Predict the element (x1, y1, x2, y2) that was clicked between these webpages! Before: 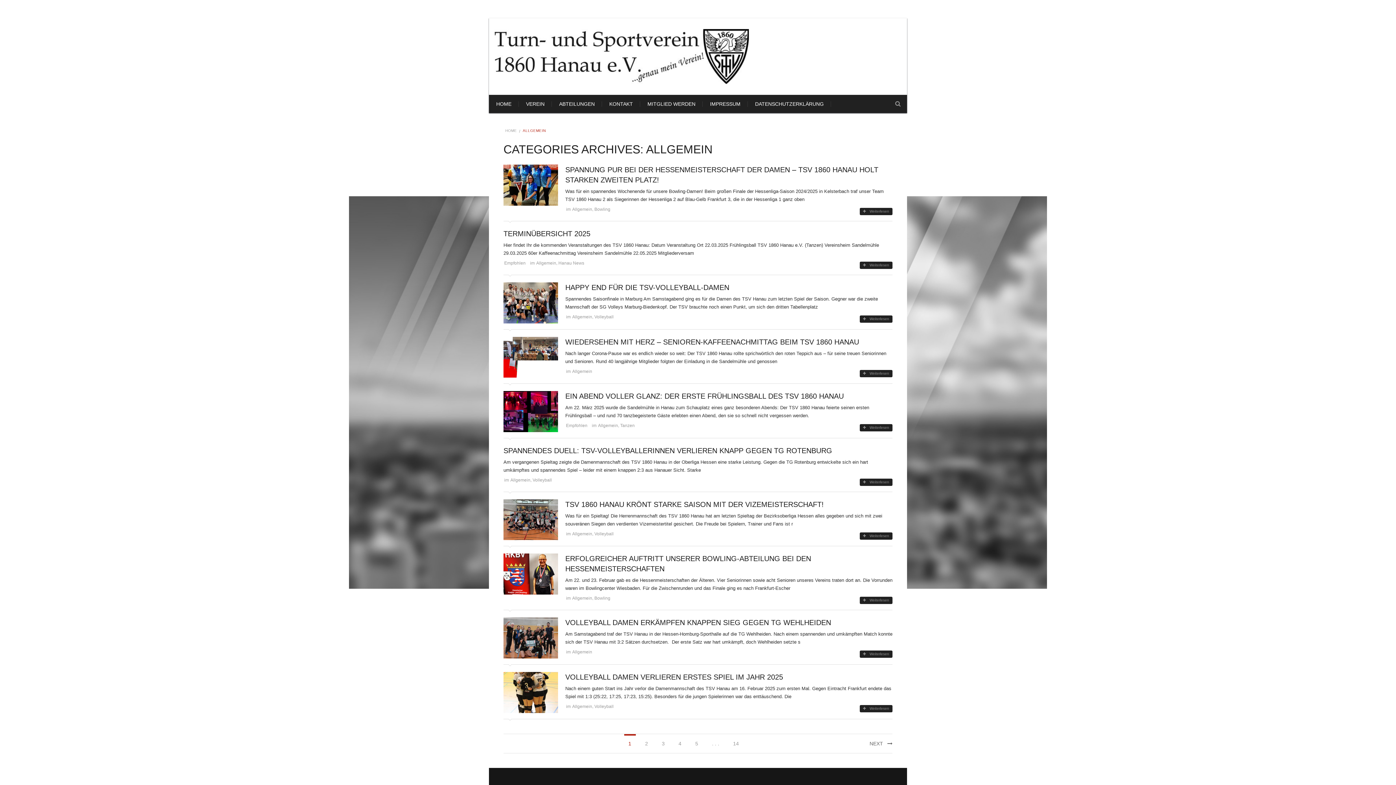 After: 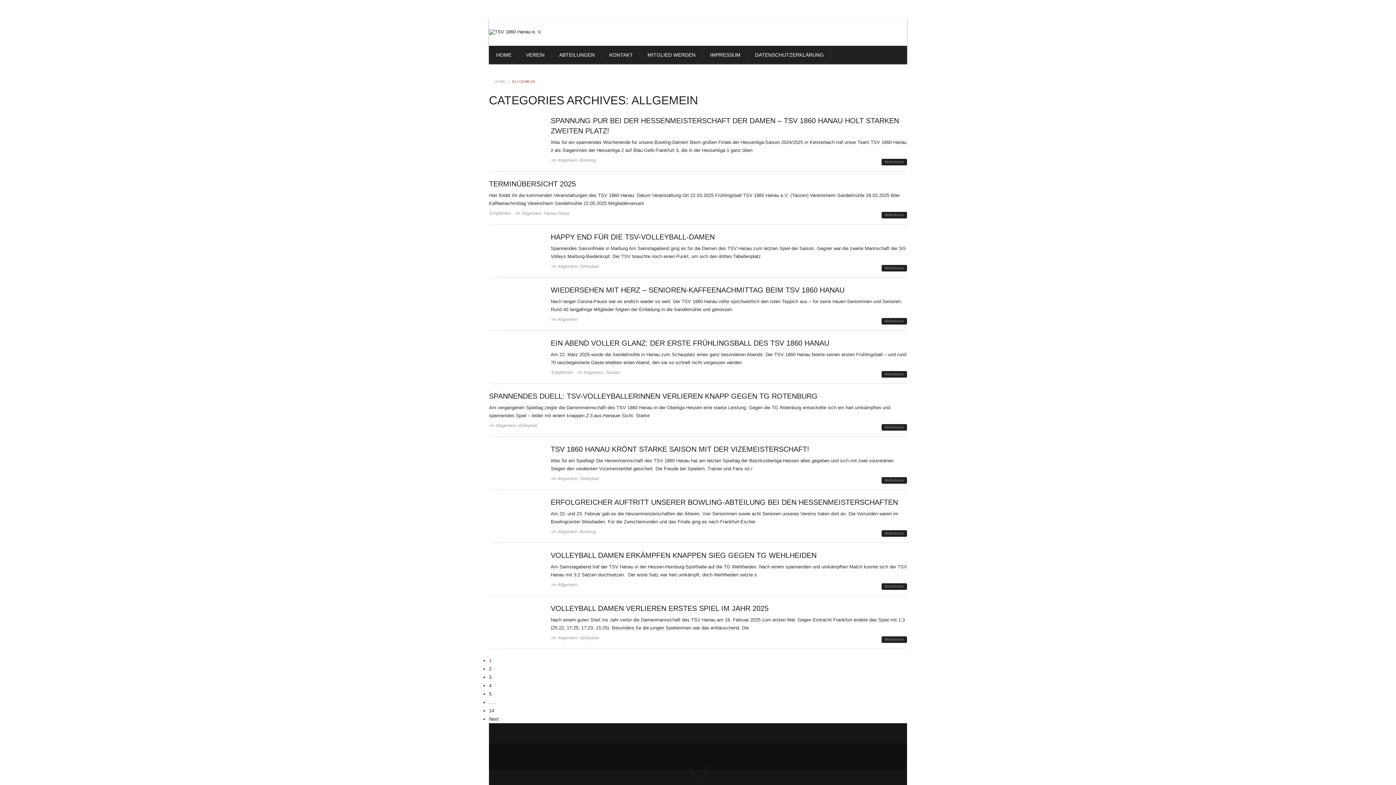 Action: bbox: (572, 314, 592, 319) label: Allgemein